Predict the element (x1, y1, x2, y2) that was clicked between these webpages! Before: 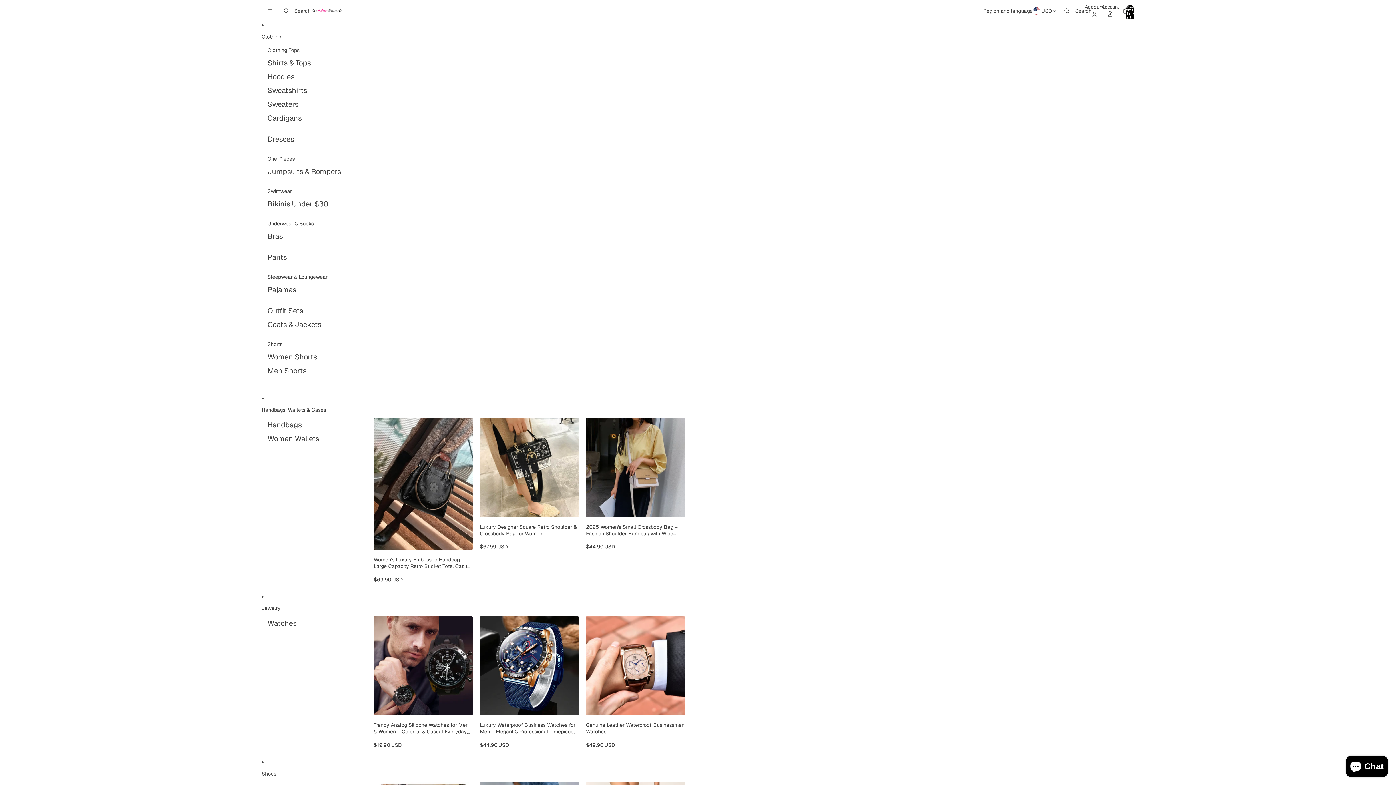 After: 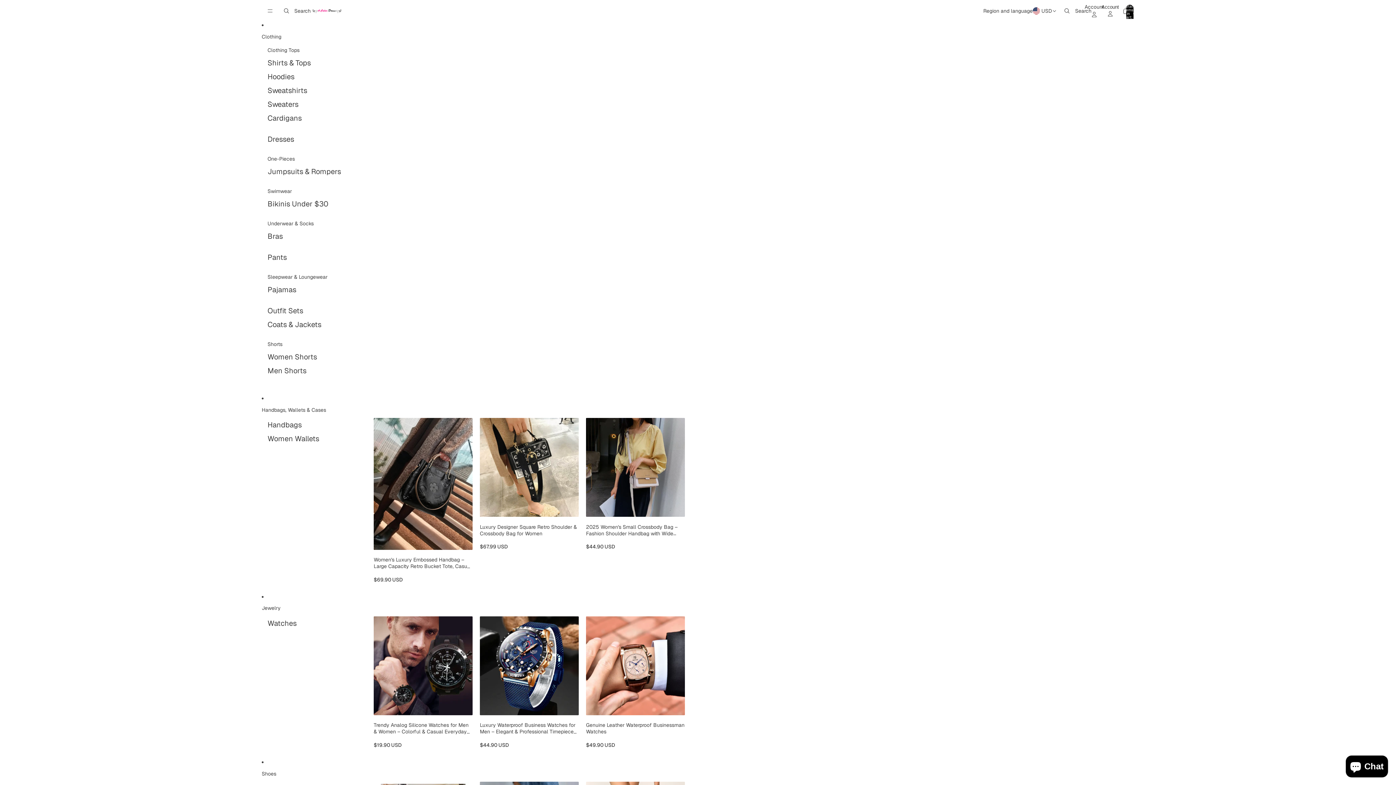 Action: bbox: (267, 132, 294, 146) label: Dresses